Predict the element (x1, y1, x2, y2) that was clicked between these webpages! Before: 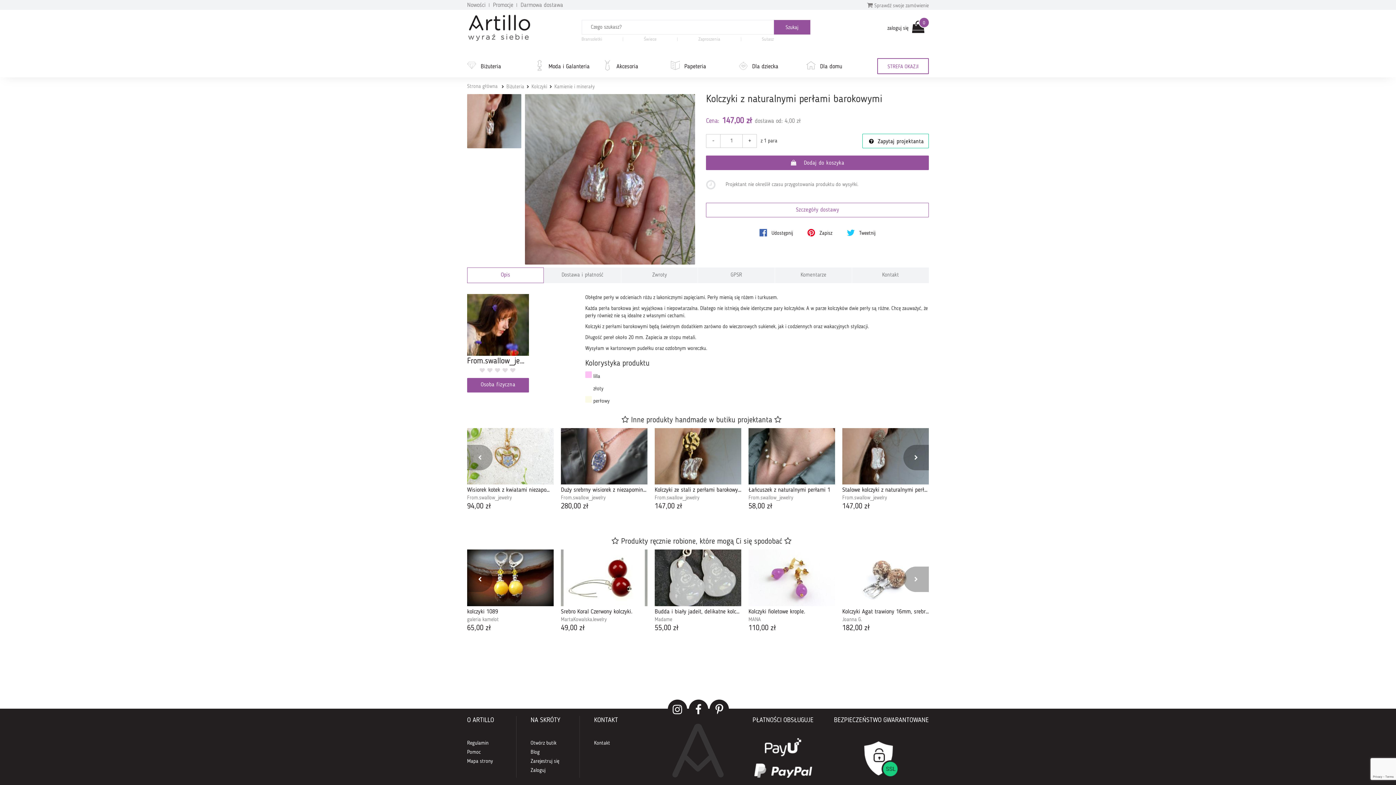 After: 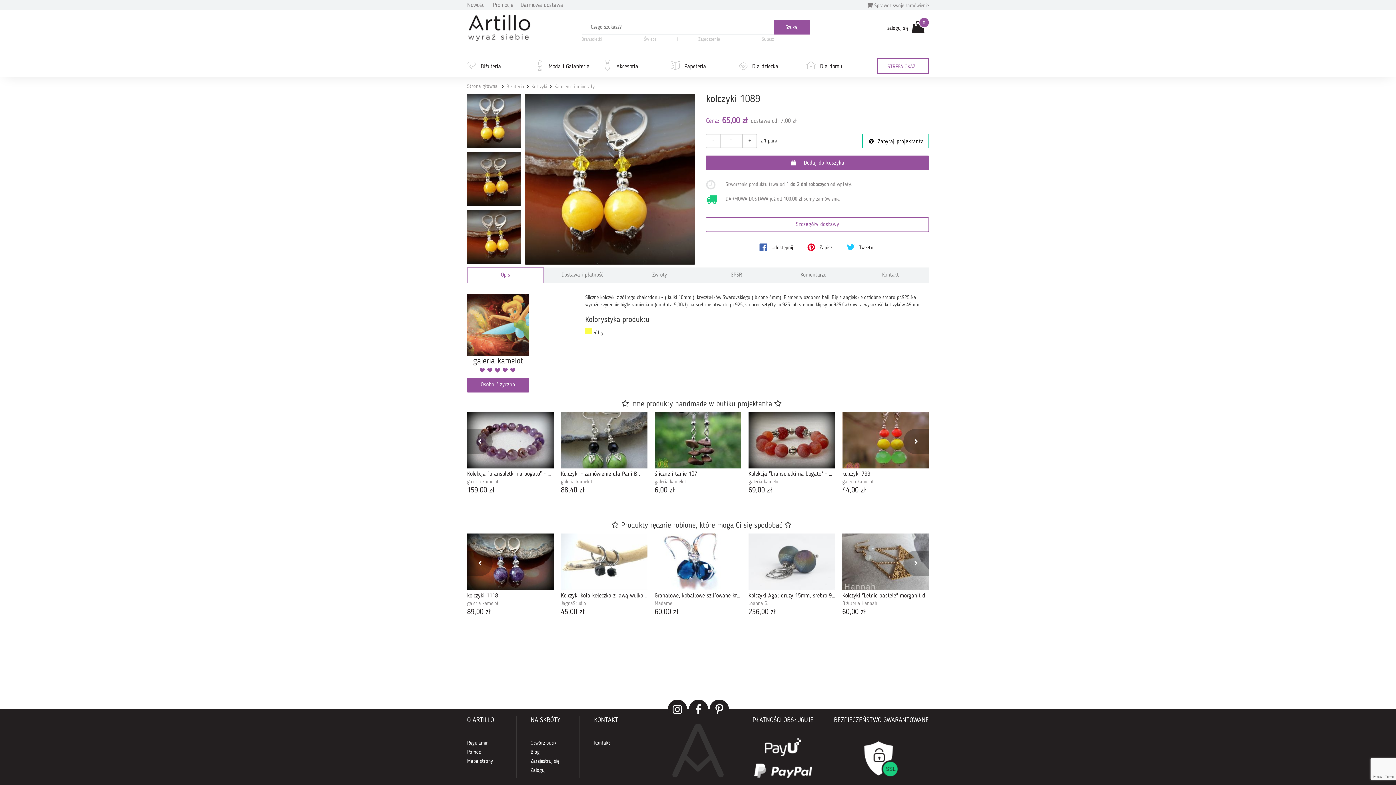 Action: bbox: (467, 549, 553, 606)